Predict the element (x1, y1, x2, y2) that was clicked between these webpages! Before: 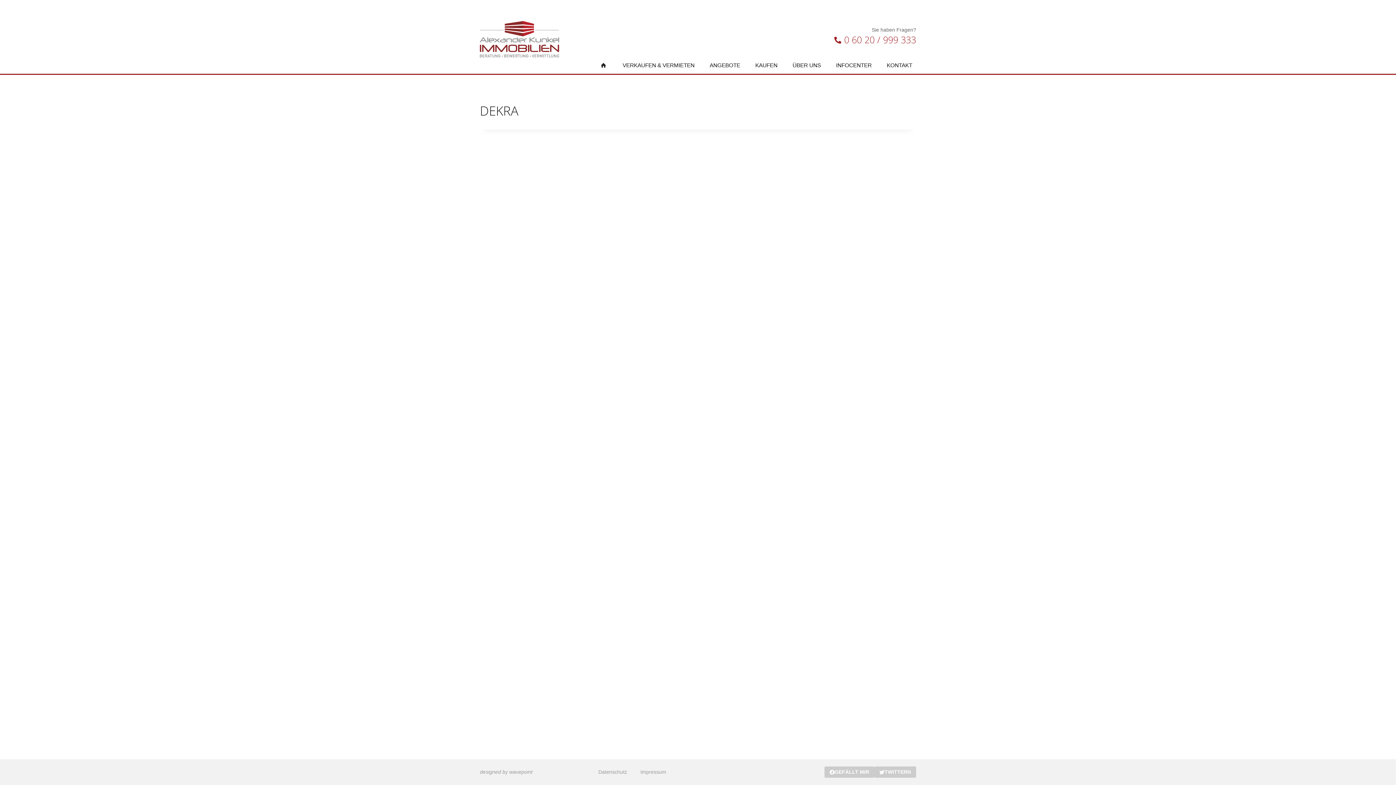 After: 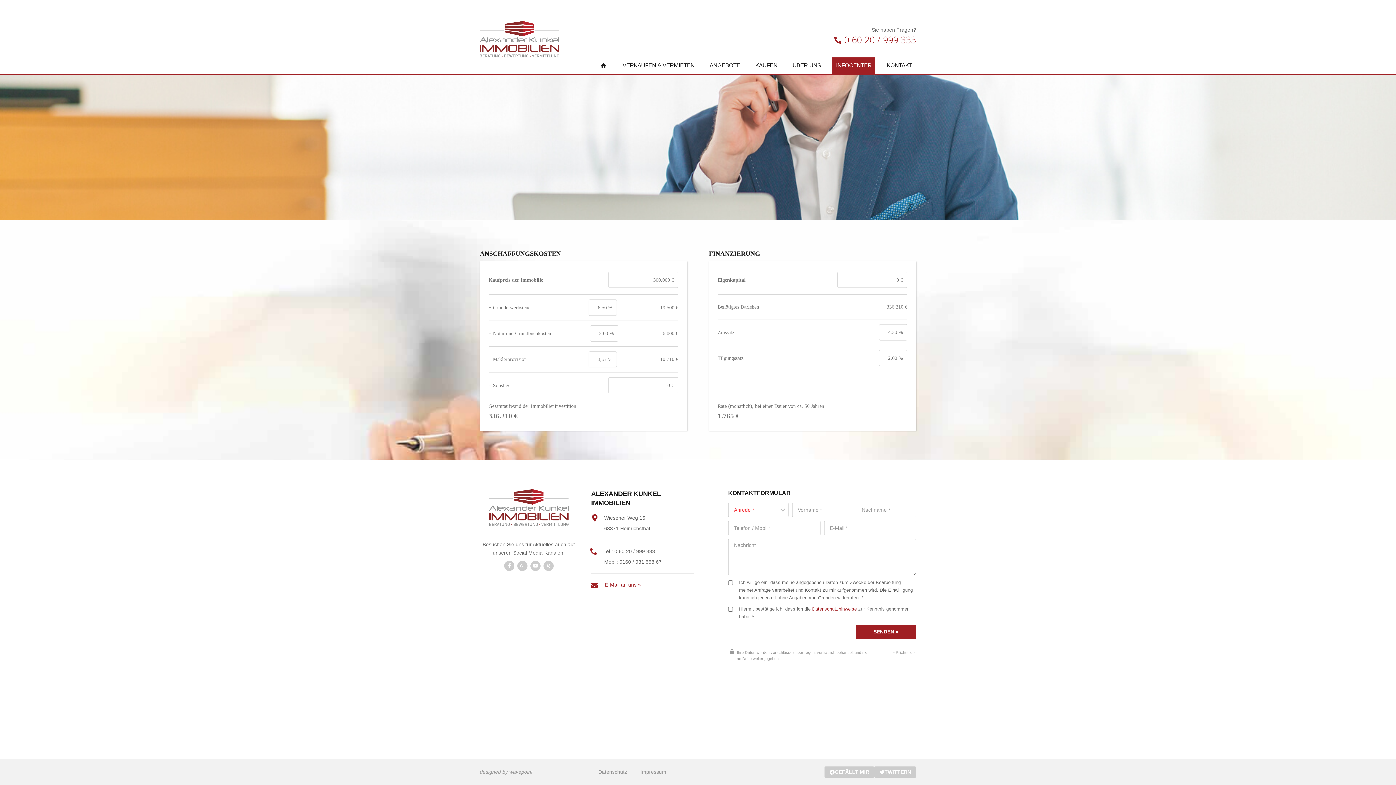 Action: label: INFOCENTER bbox: (832, 57, 875, 73)